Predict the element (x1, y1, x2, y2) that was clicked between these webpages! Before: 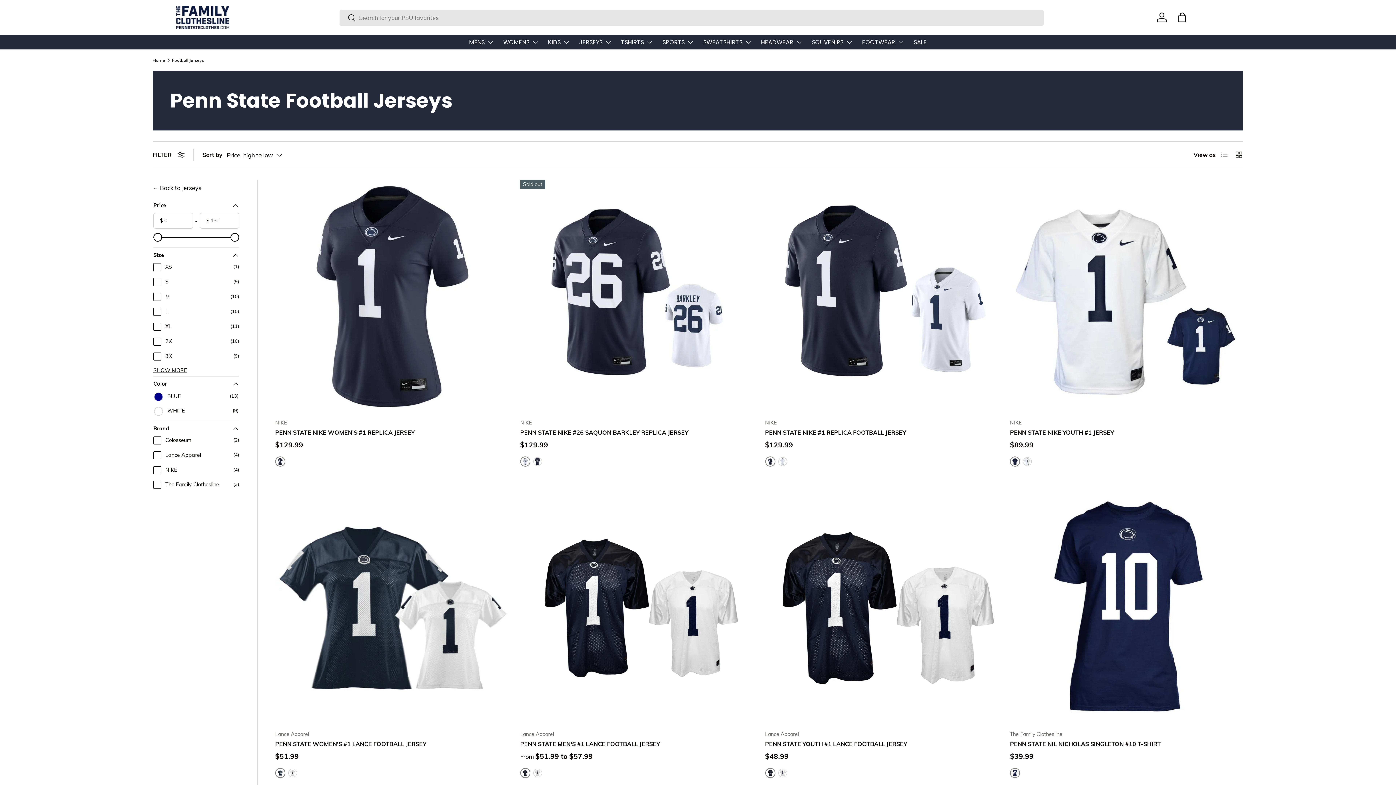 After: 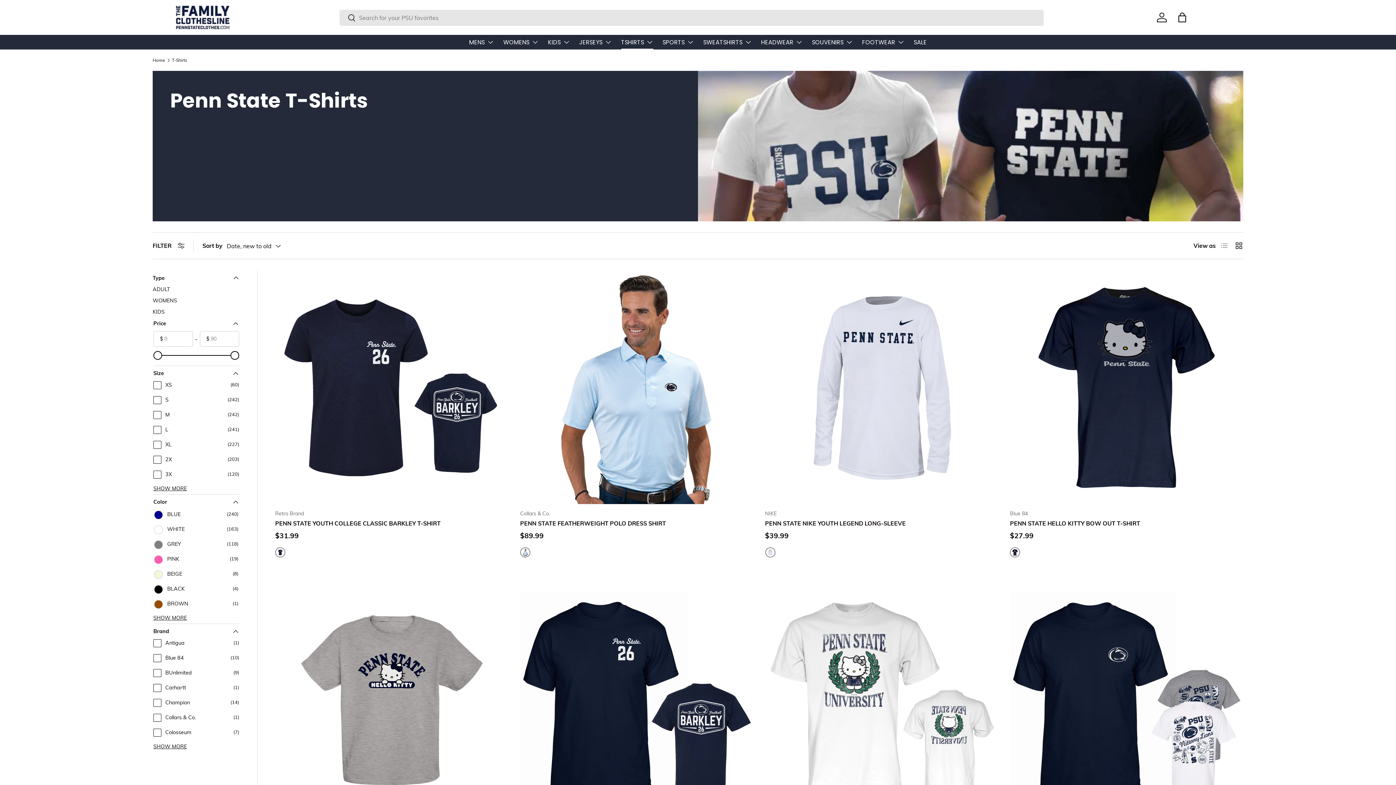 Action: bbox: (621, 34, 653, 49) label: TSHIRTS